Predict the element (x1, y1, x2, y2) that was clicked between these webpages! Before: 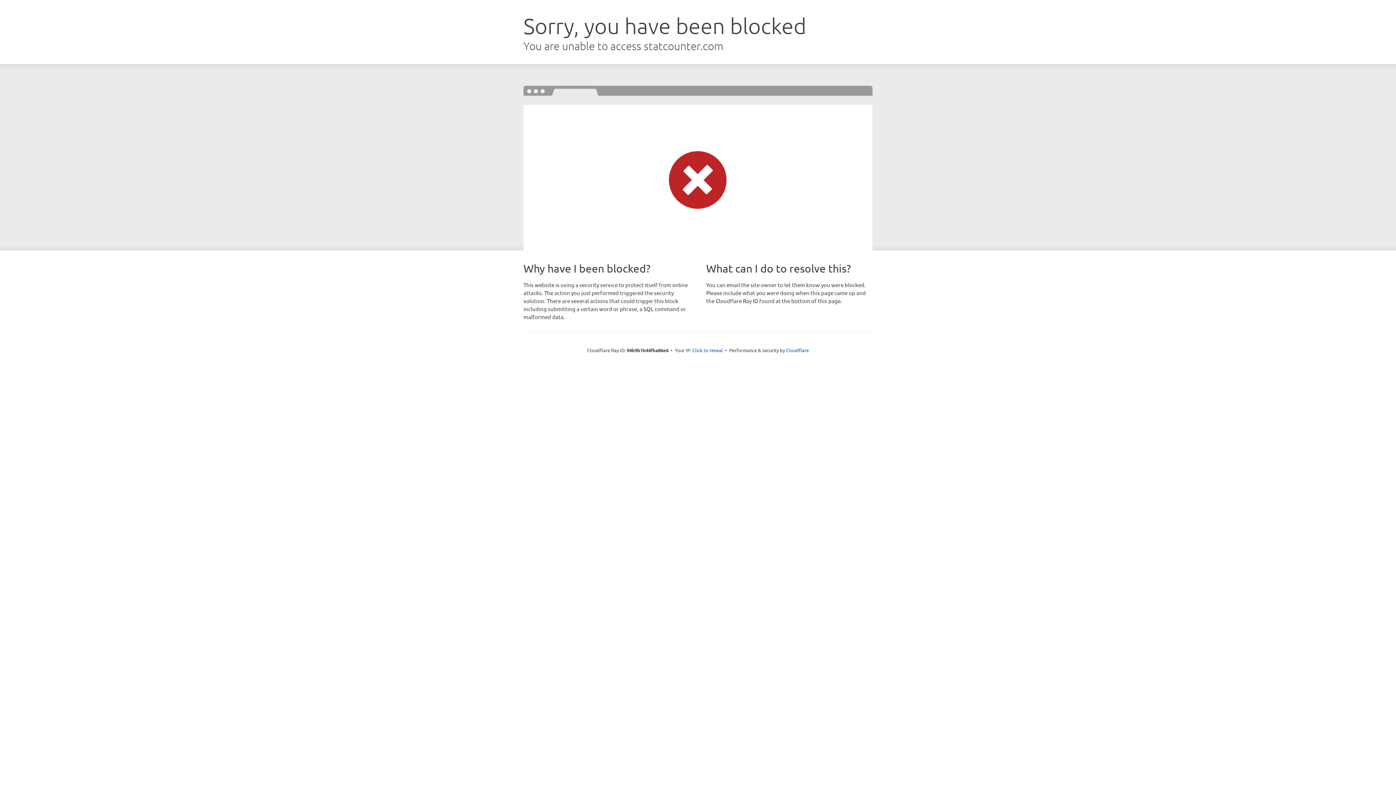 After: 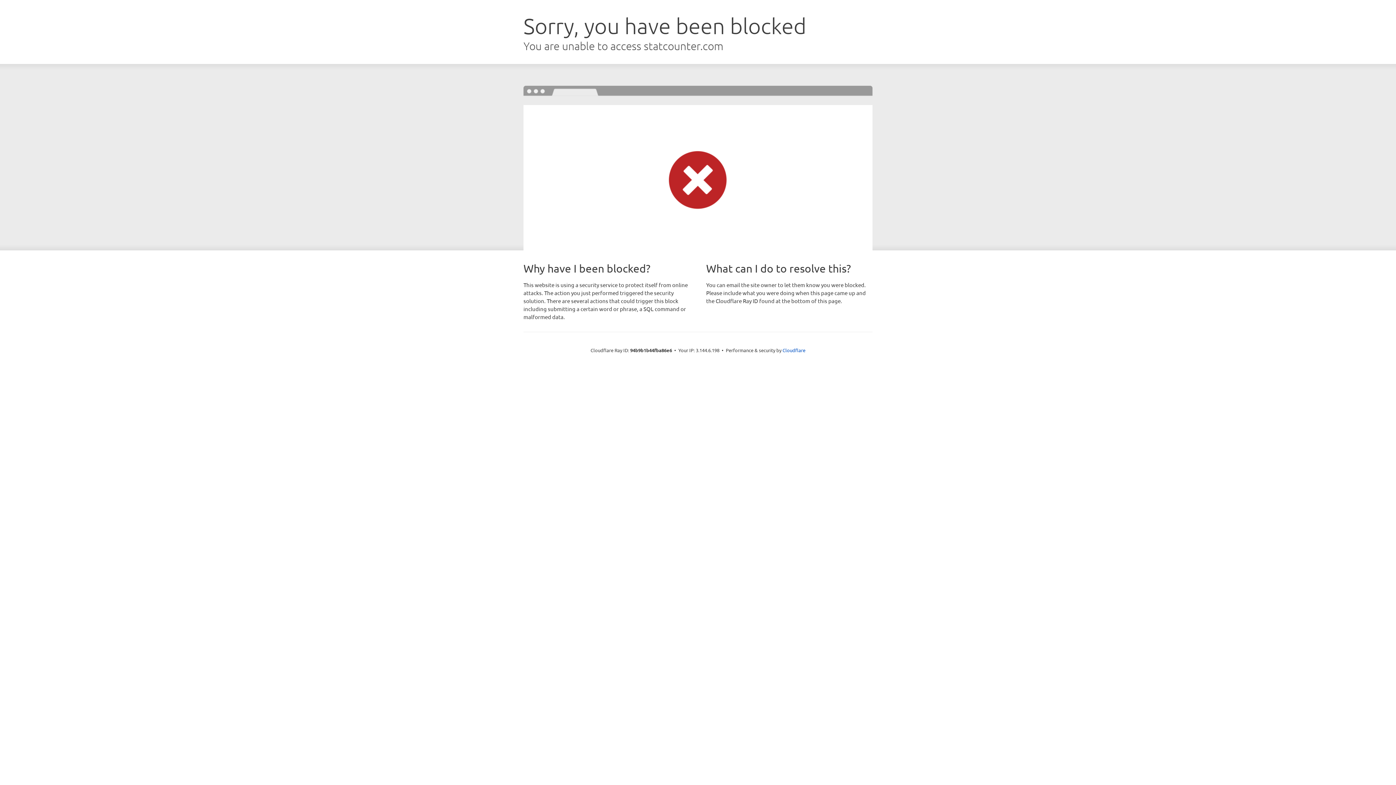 Action: label: Click to reveal bbox: (692, 346, 723, 353)